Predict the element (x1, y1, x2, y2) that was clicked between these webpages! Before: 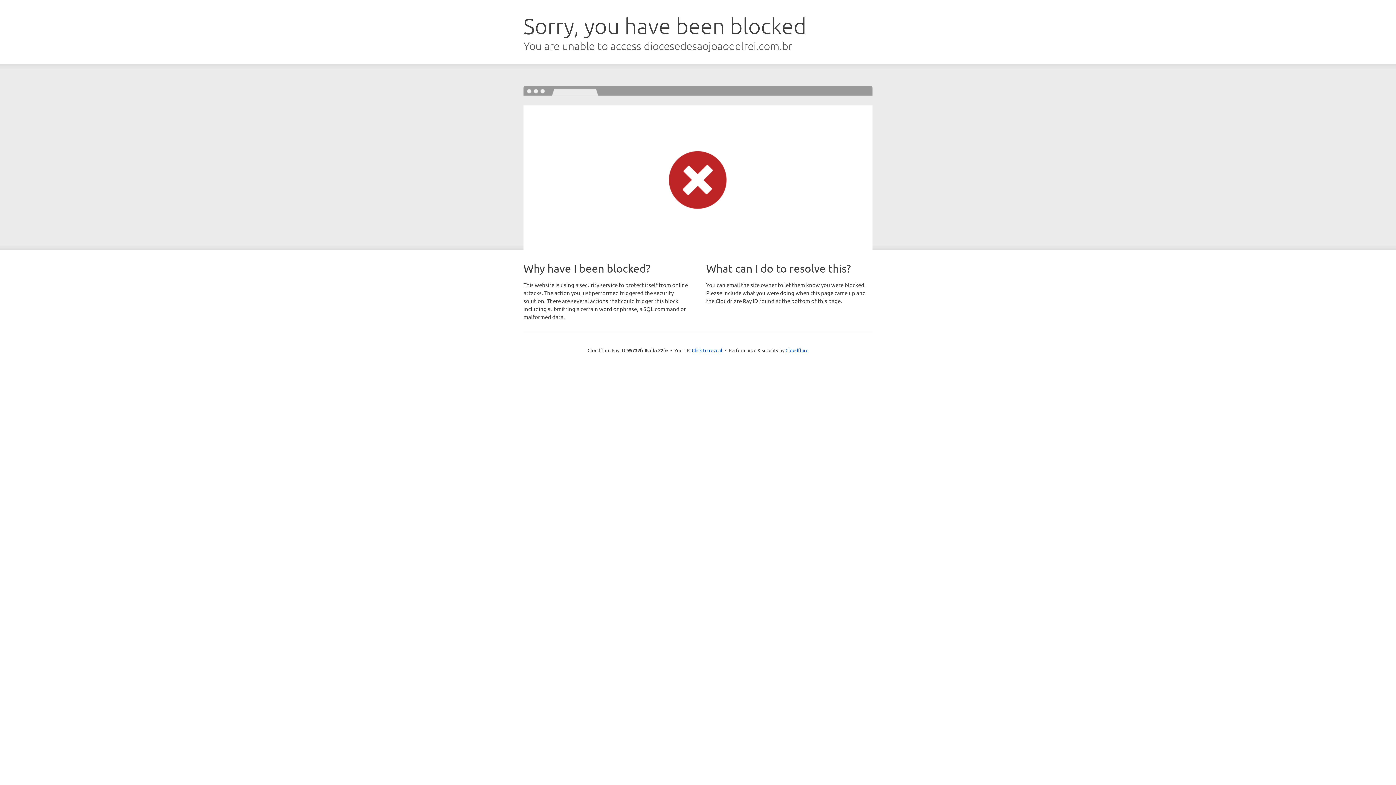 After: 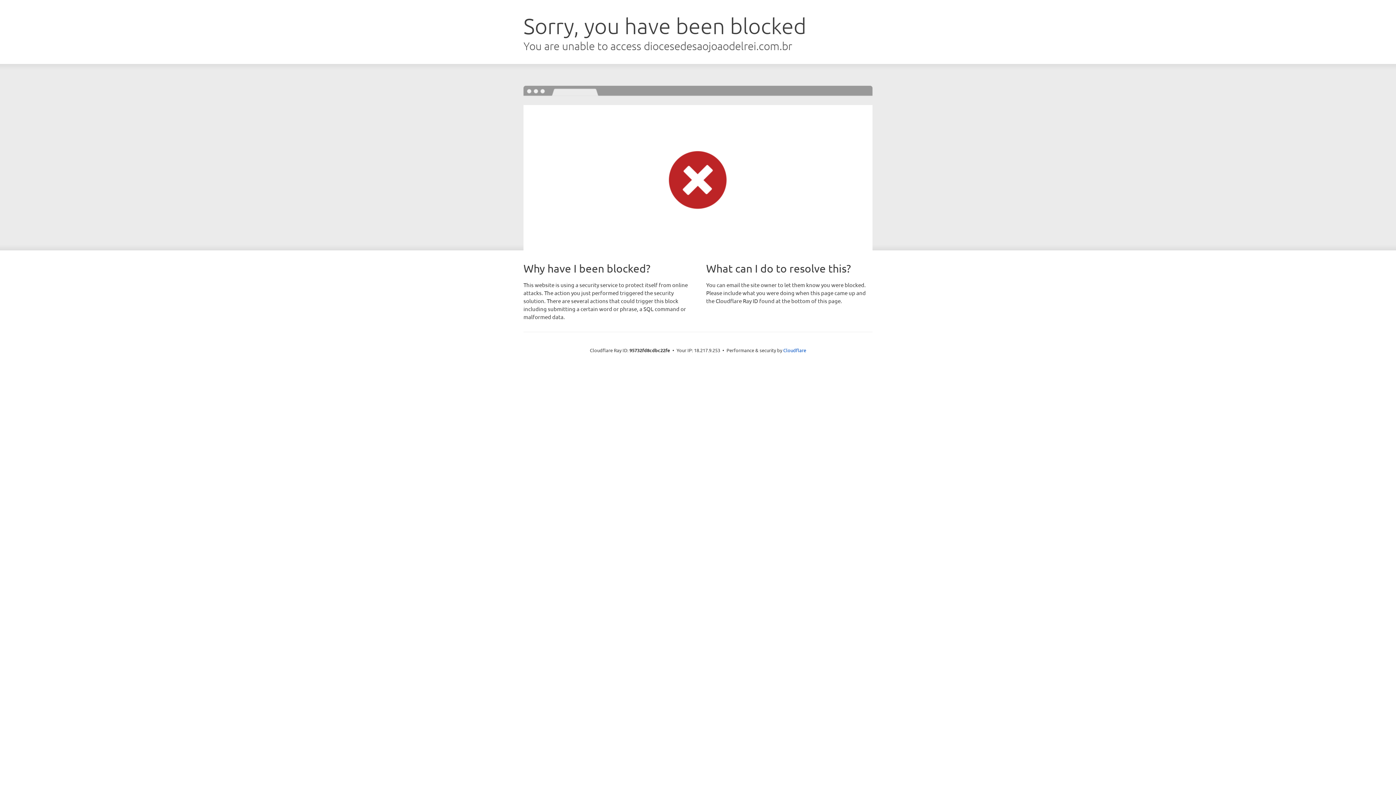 Action: bbox: (692, 346, 722, 353) label: Click to reveal